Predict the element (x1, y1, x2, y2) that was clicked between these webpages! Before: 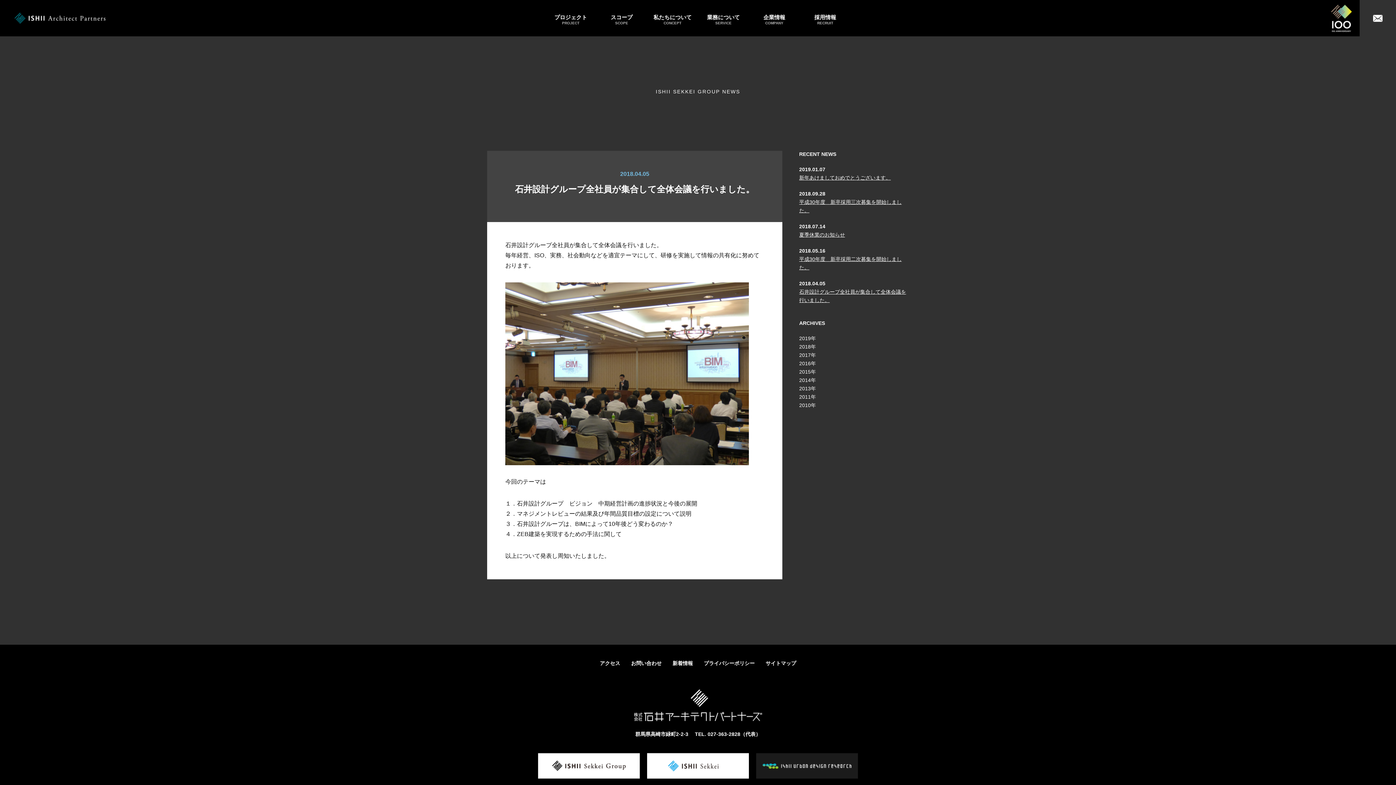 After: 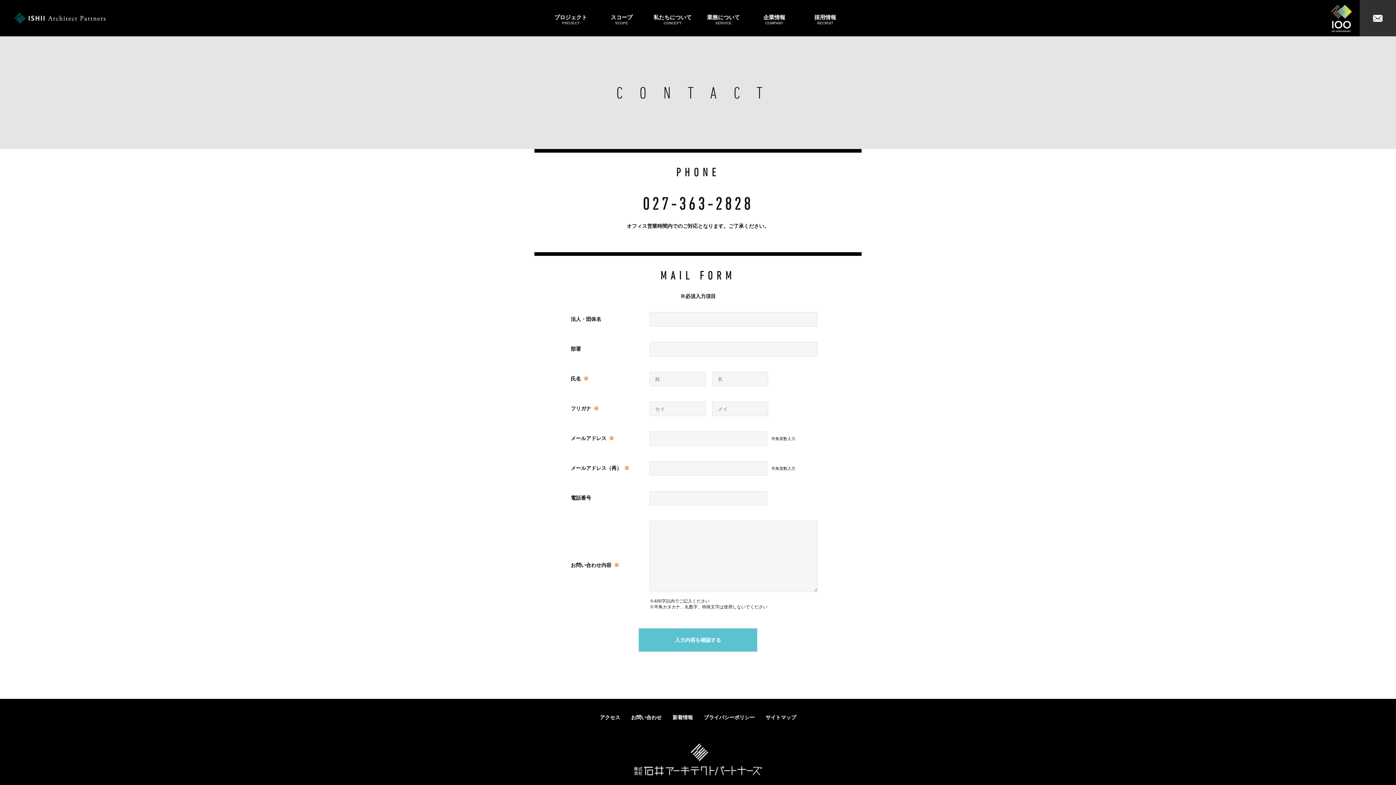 Action: bbox: (631, 660, 661, 666) label: お問い合わせ